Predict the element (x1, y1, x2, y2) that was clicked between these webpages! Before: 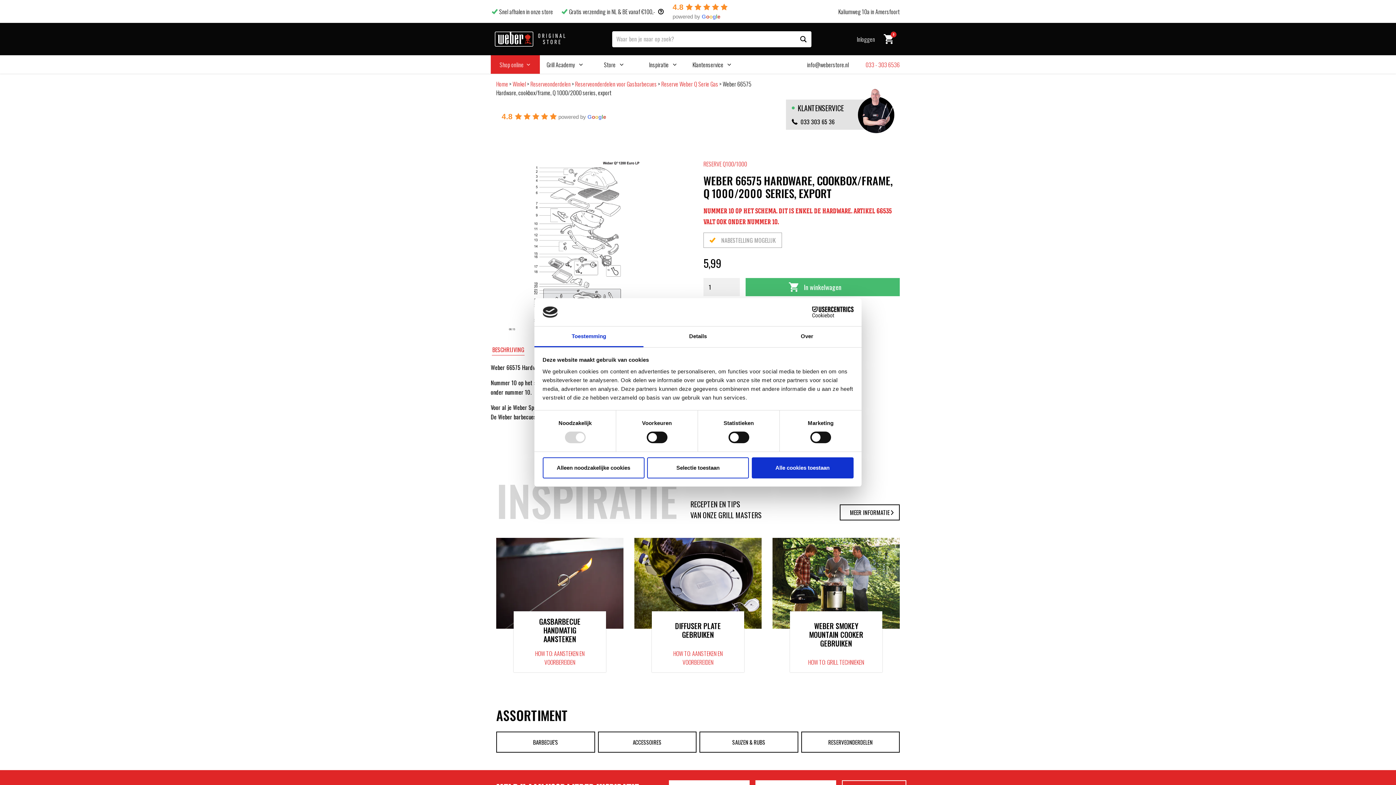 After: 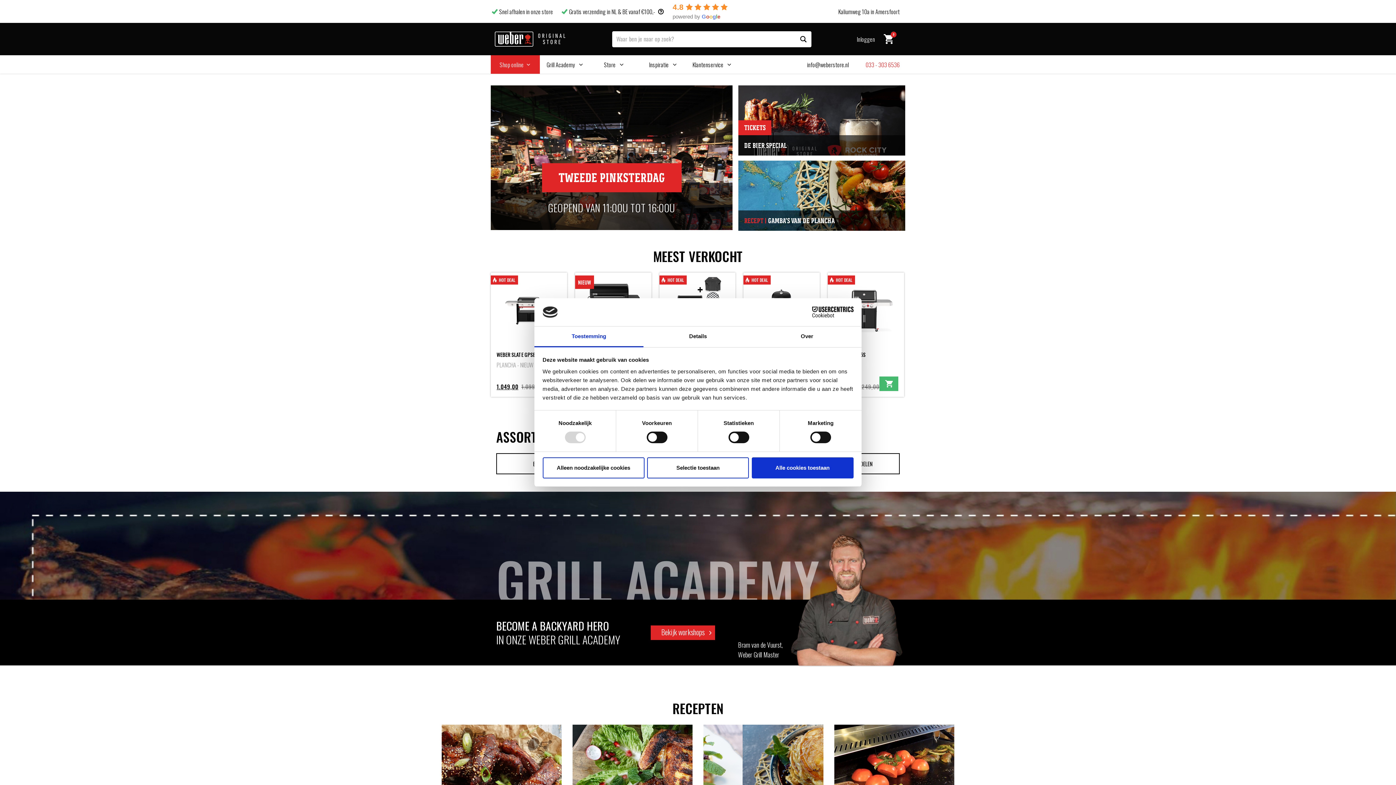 Action: bbox: (490, 28, 569, 49)